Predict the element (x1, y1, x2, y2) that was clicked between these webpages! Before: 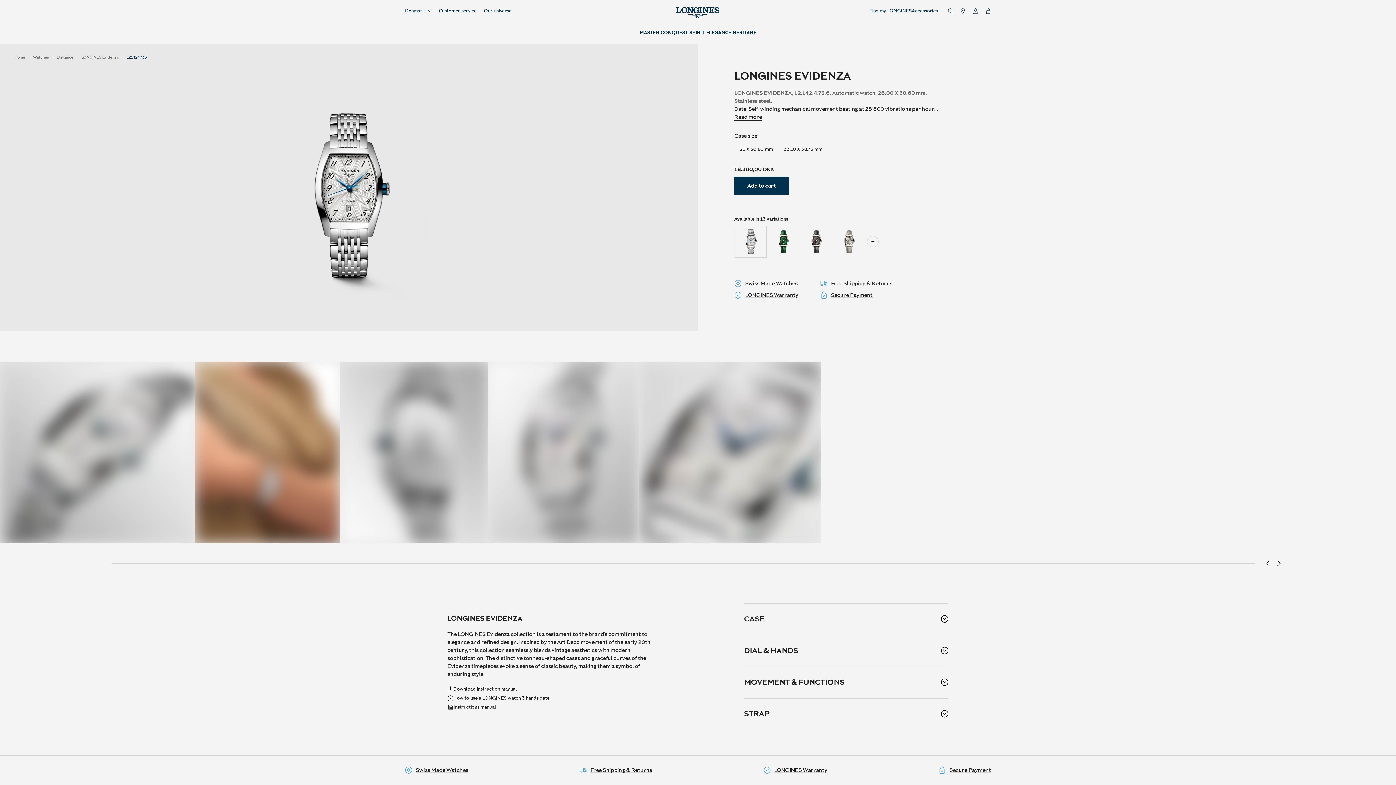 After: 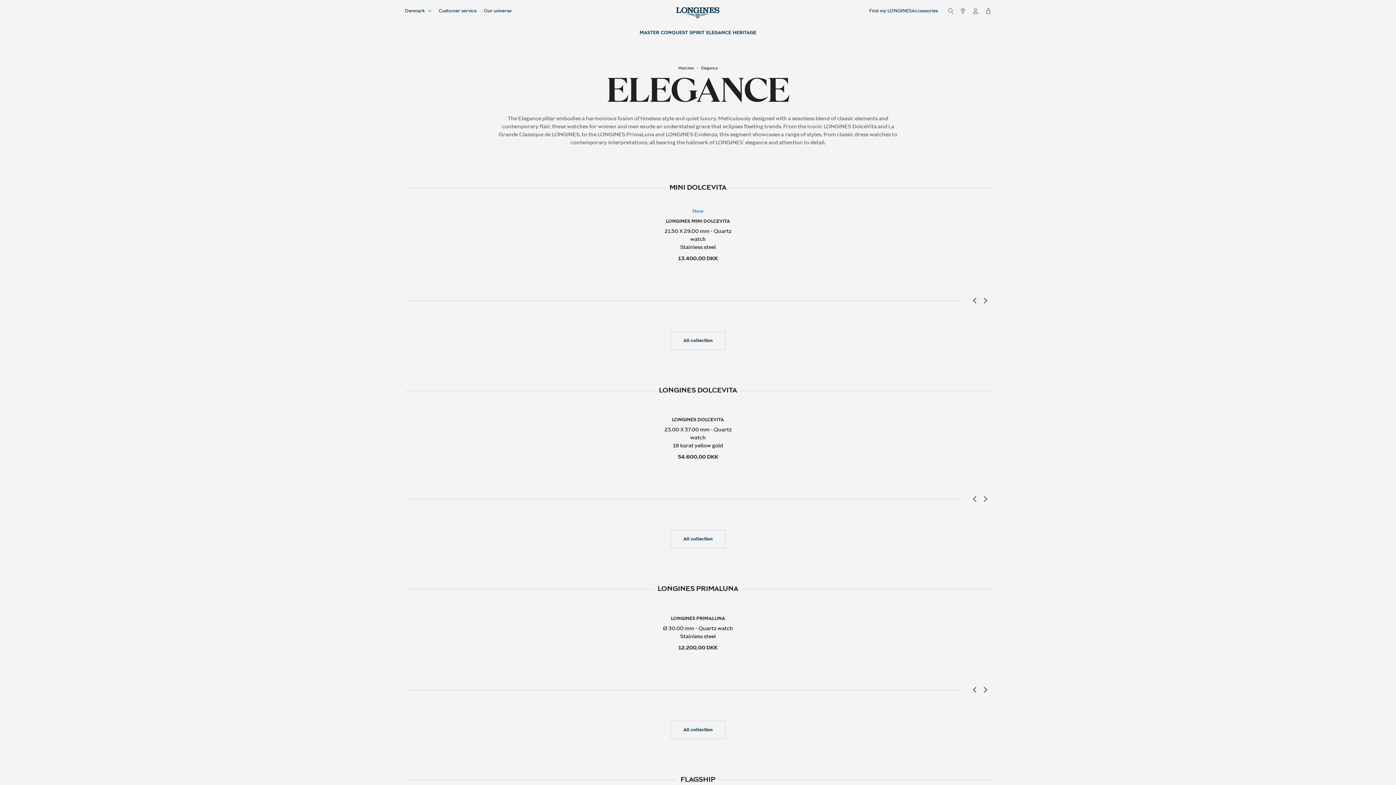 Action: label: Elegance bbox: (50, 48, 79, 66)